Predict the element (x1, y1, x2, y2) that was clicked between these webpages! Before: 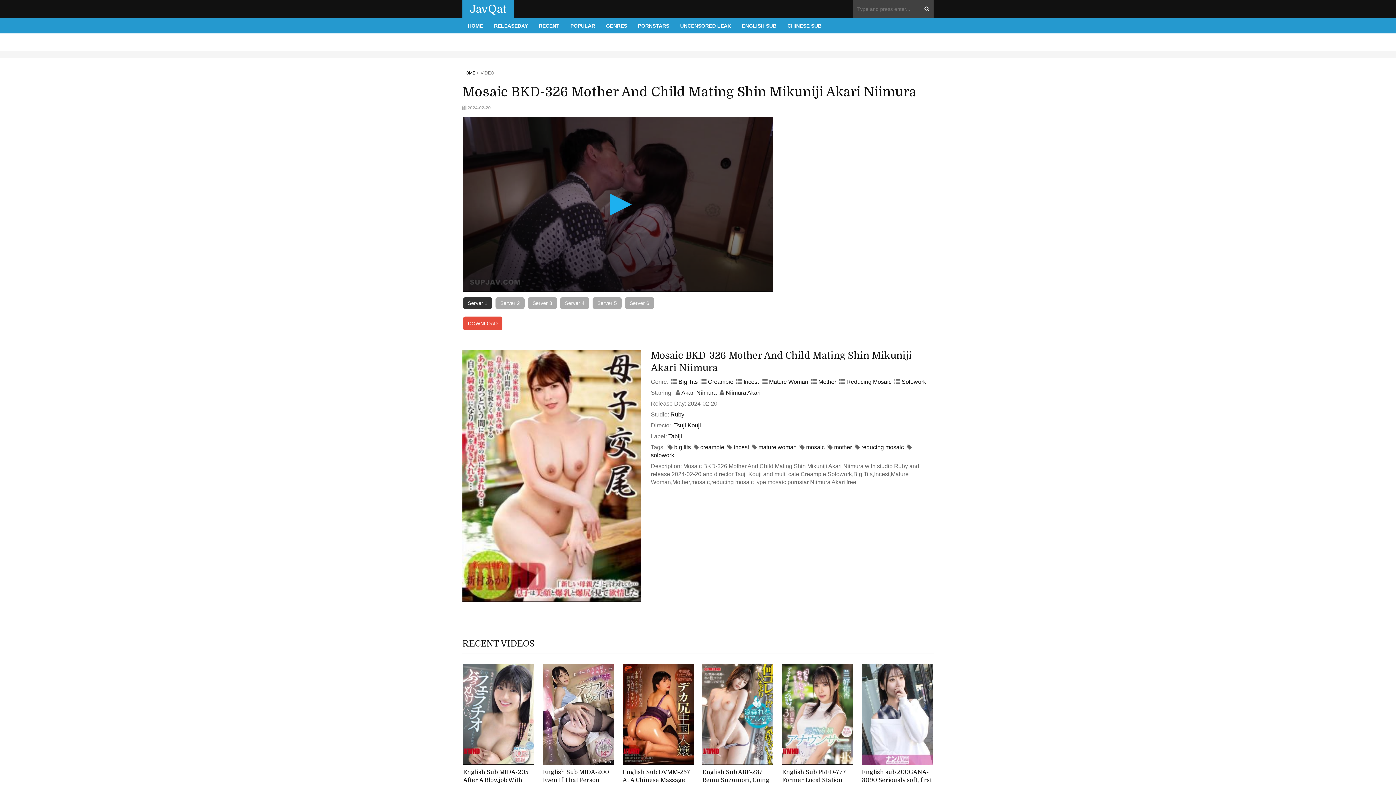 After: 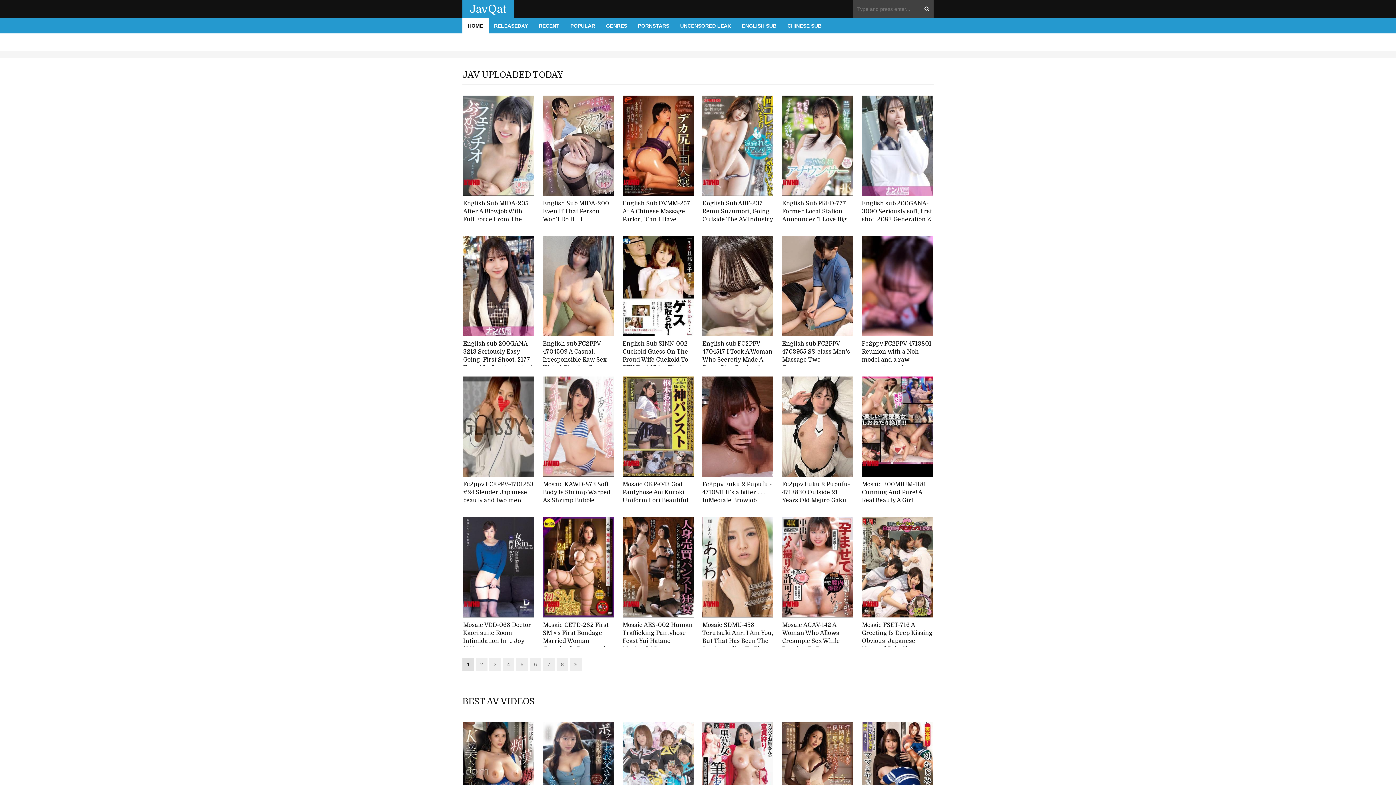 Action: bbox: (469, 3, 507, 14) label: JavQat